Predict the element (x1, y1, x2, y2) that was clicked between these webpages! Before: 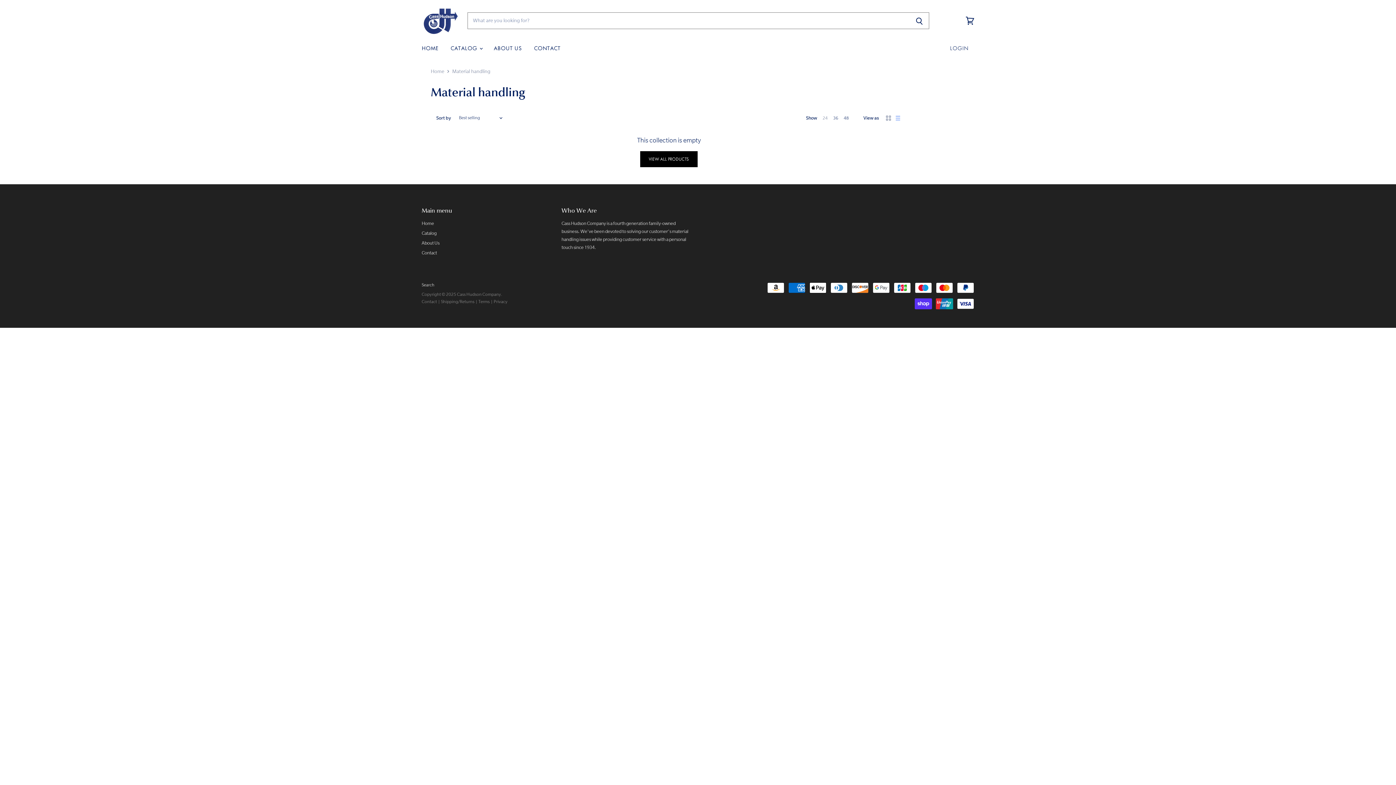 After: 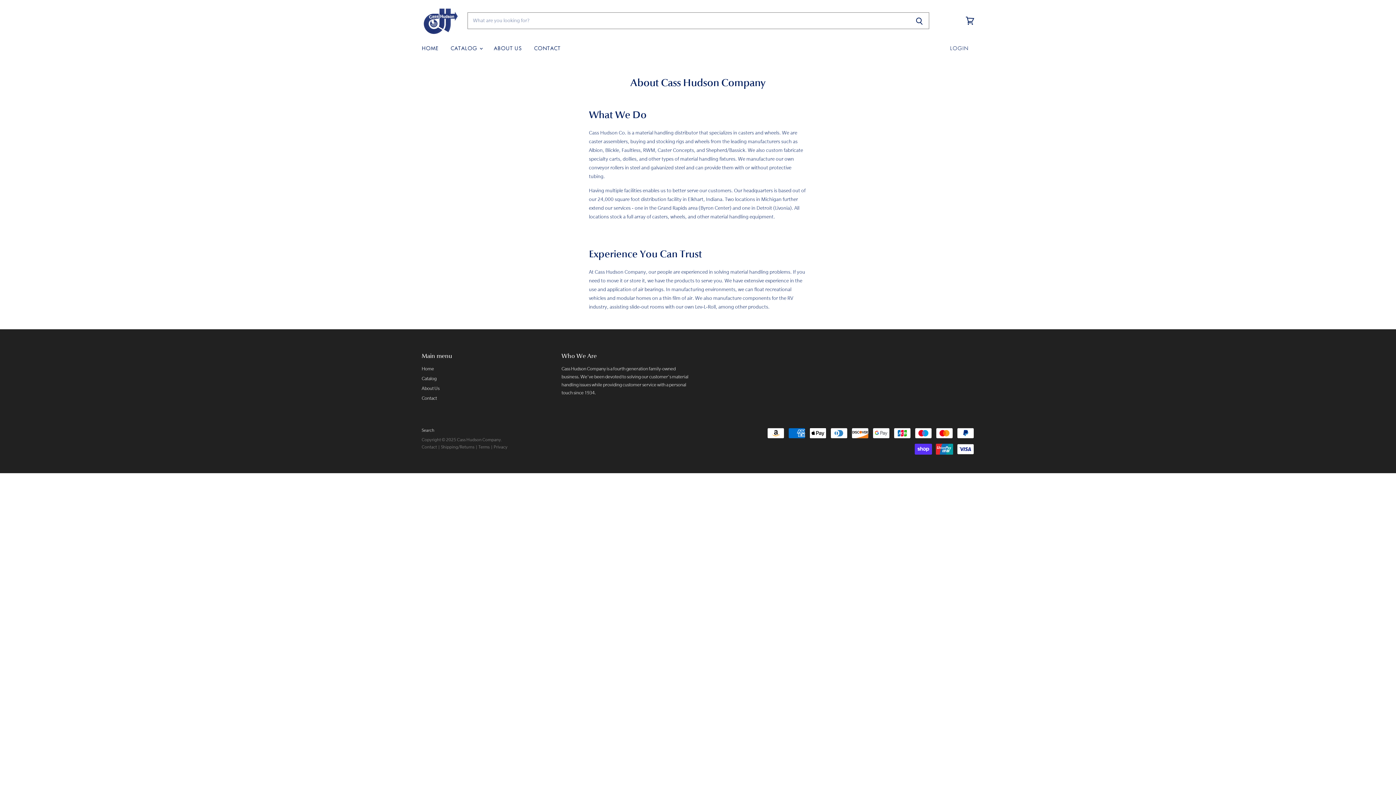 Action: label: ABOUT US bbox: (488, 41, 527, 56)